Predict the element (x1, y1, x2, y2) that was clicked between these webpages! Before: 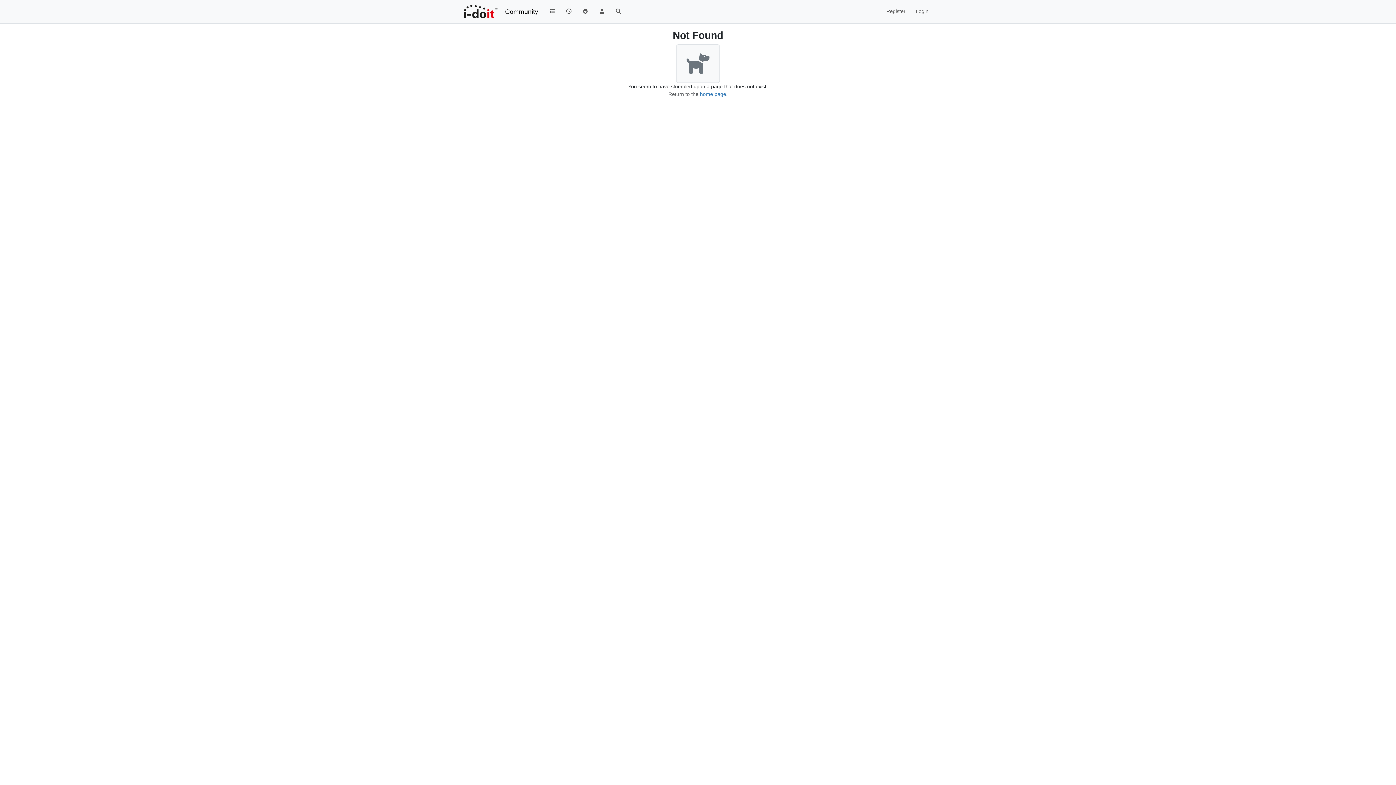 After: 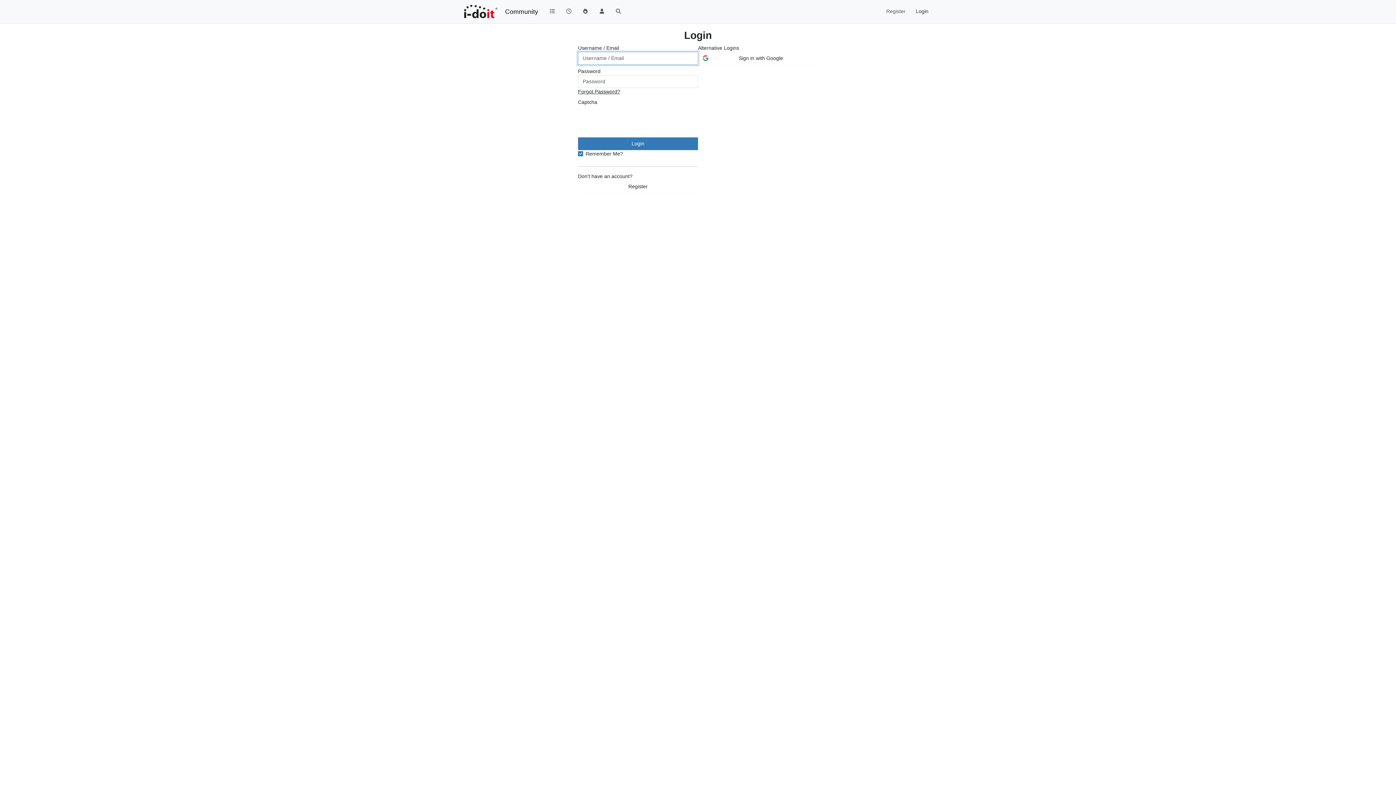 Action: label: Login bbox: (910, 4, 933, 18)